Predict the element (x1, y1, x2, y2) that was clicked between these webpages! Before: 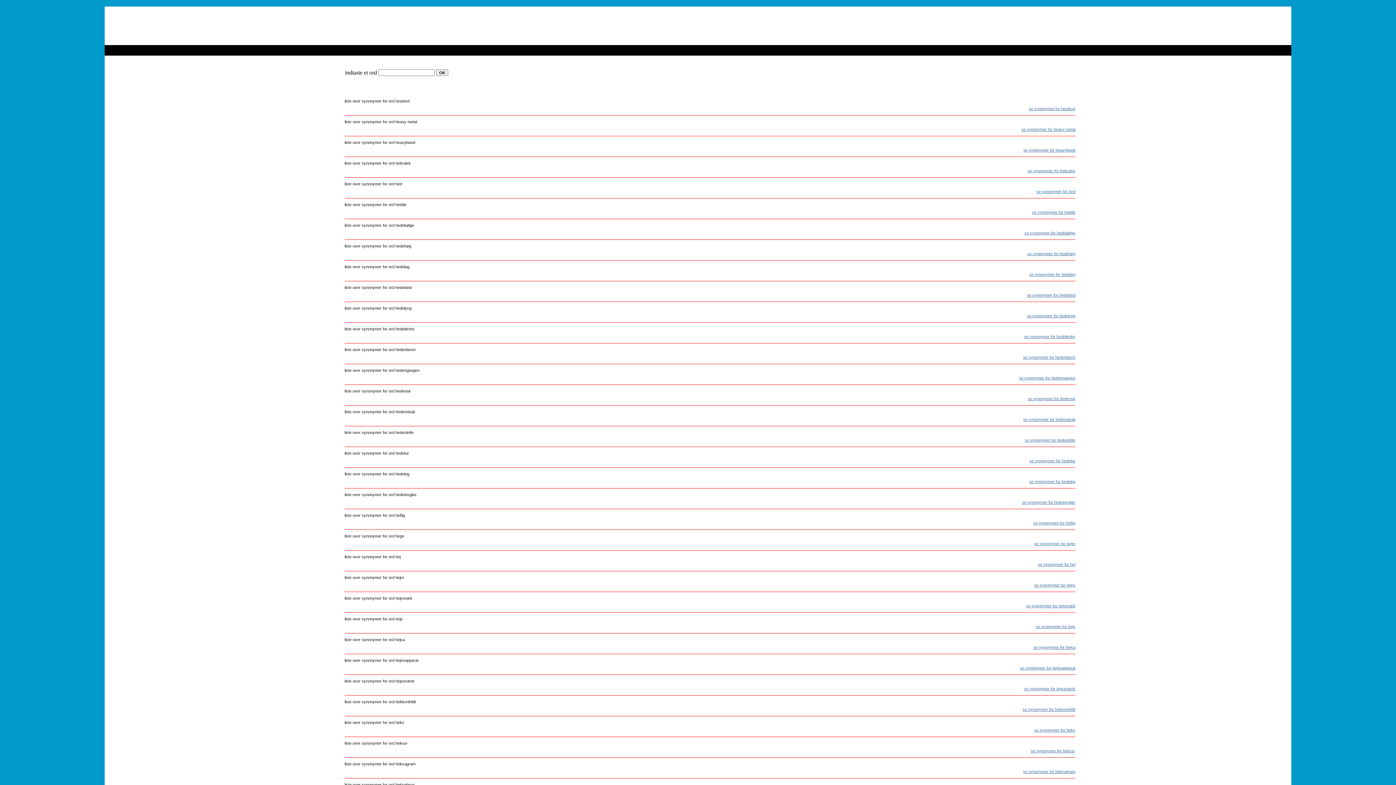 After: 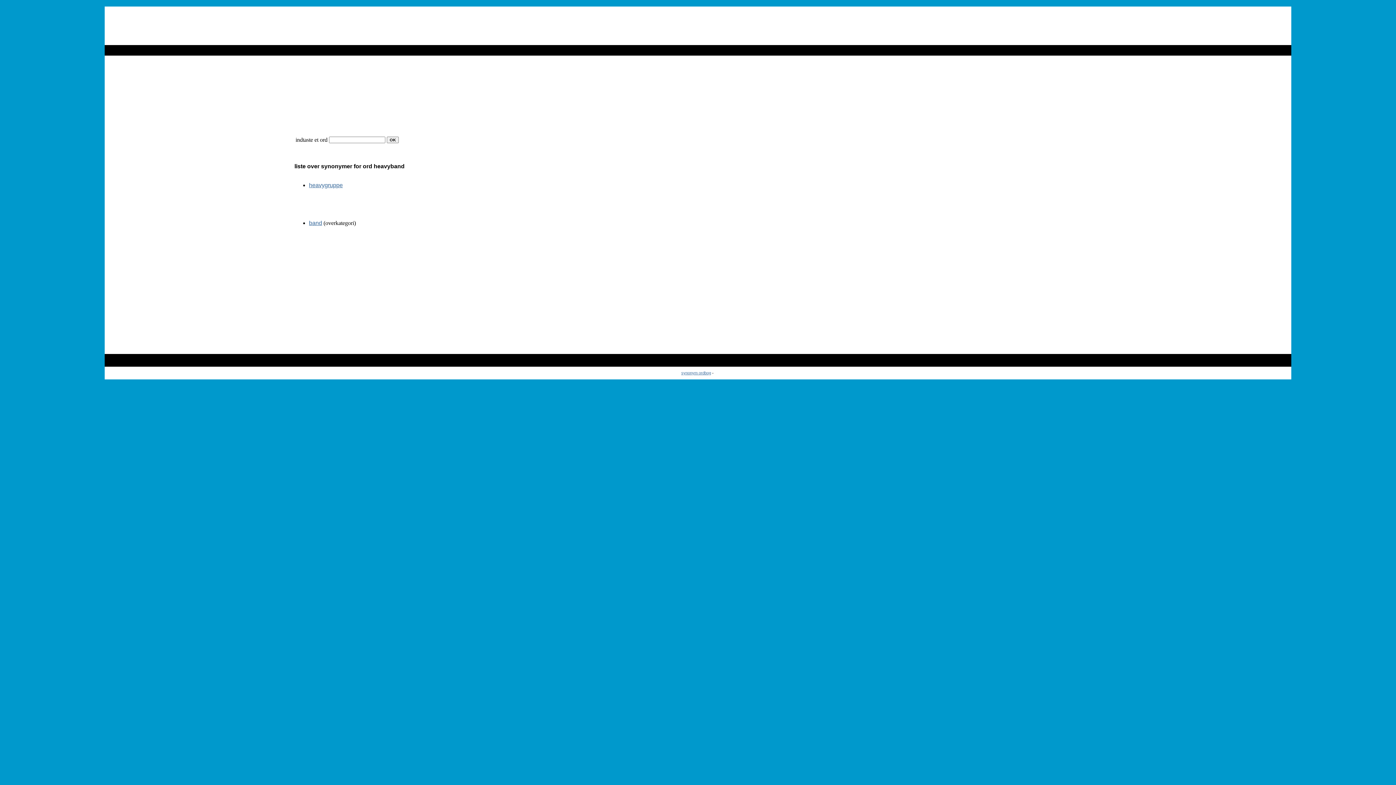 Action: bbox: (1023, 148, 1075, 152) label: se synonymer for heavyband